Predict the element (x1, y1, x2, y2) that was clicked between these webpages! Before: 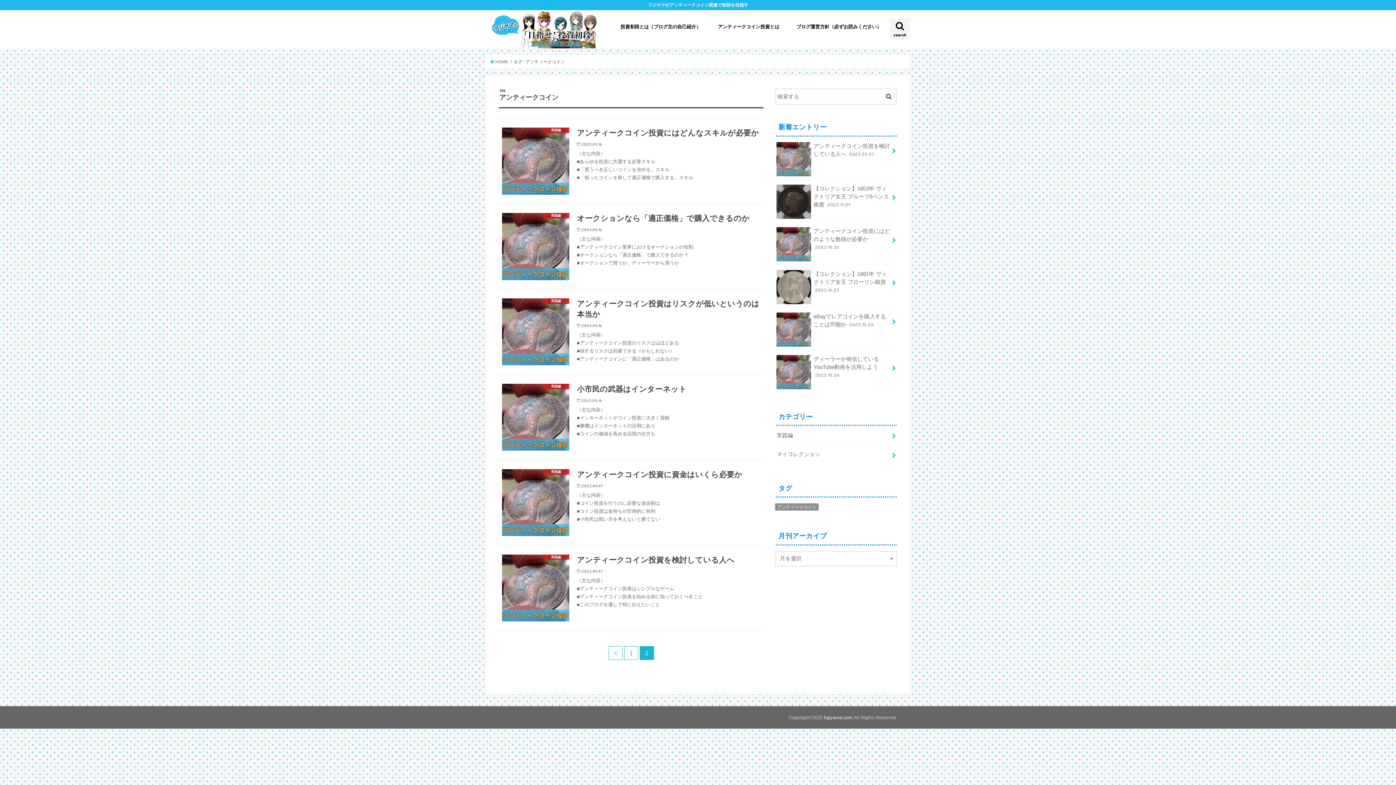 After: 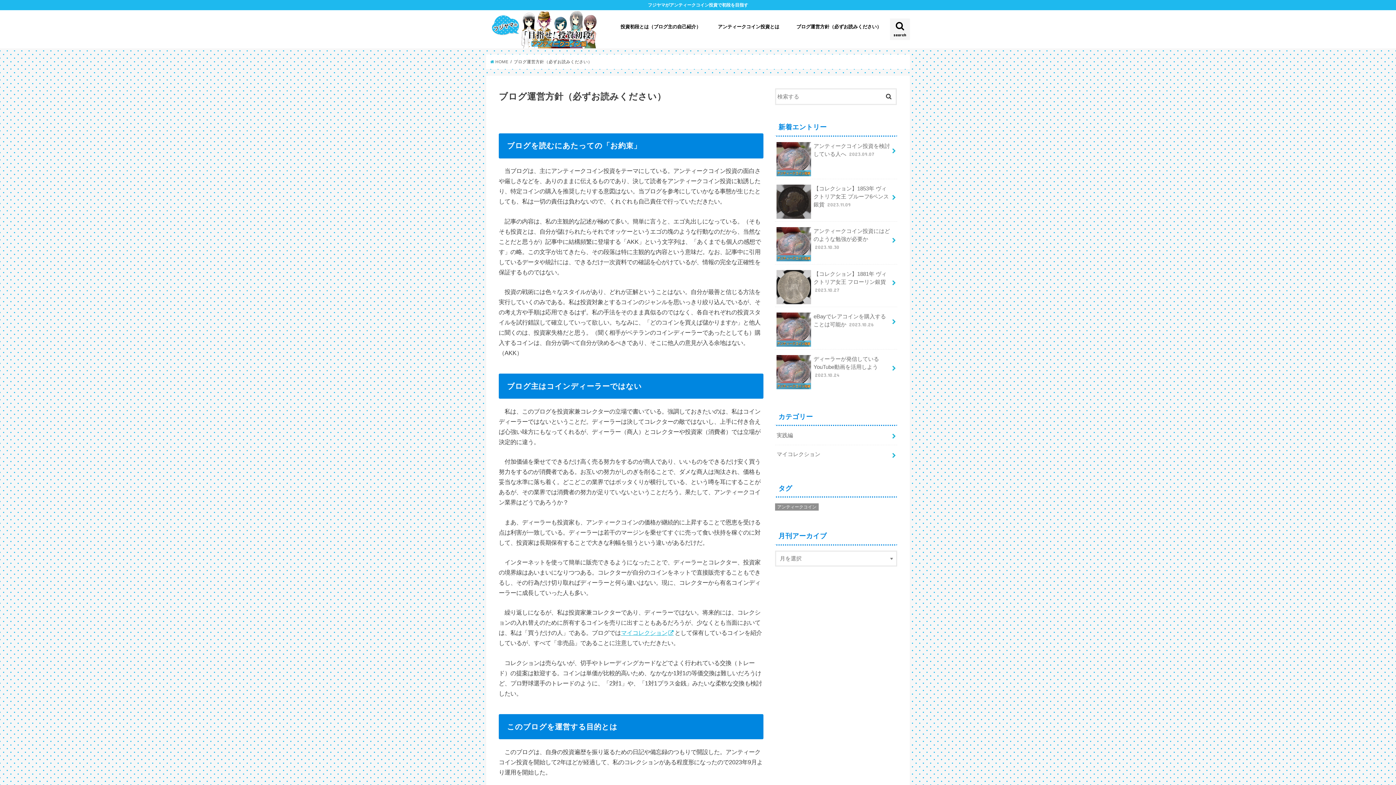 Action: label: ブログ運営方針（必ずお読みください） bbox: (788, 18, 890, 34)